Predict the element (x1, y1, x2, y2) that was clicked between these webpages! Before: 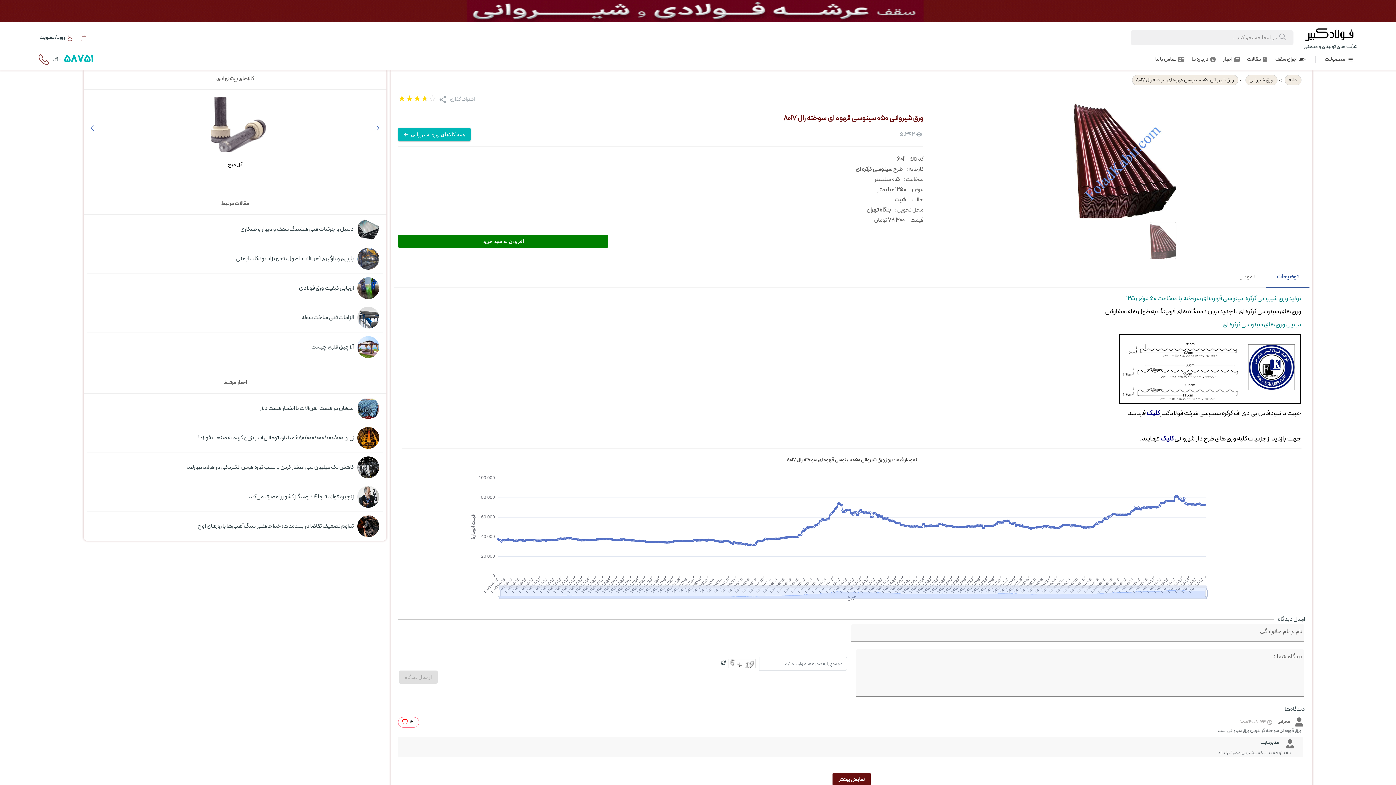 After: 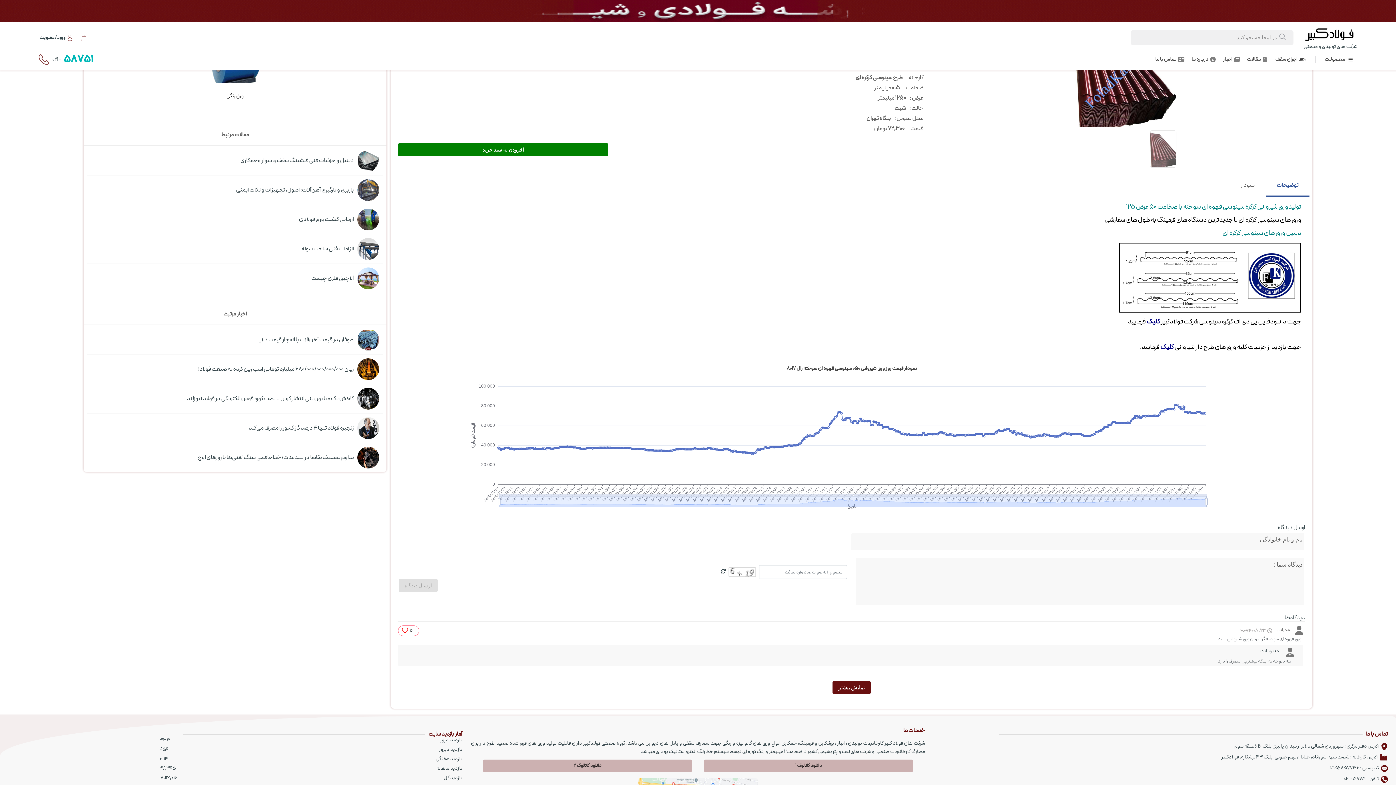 Action: label: توضیحات bbox: (1266, 202, 1309, 223)